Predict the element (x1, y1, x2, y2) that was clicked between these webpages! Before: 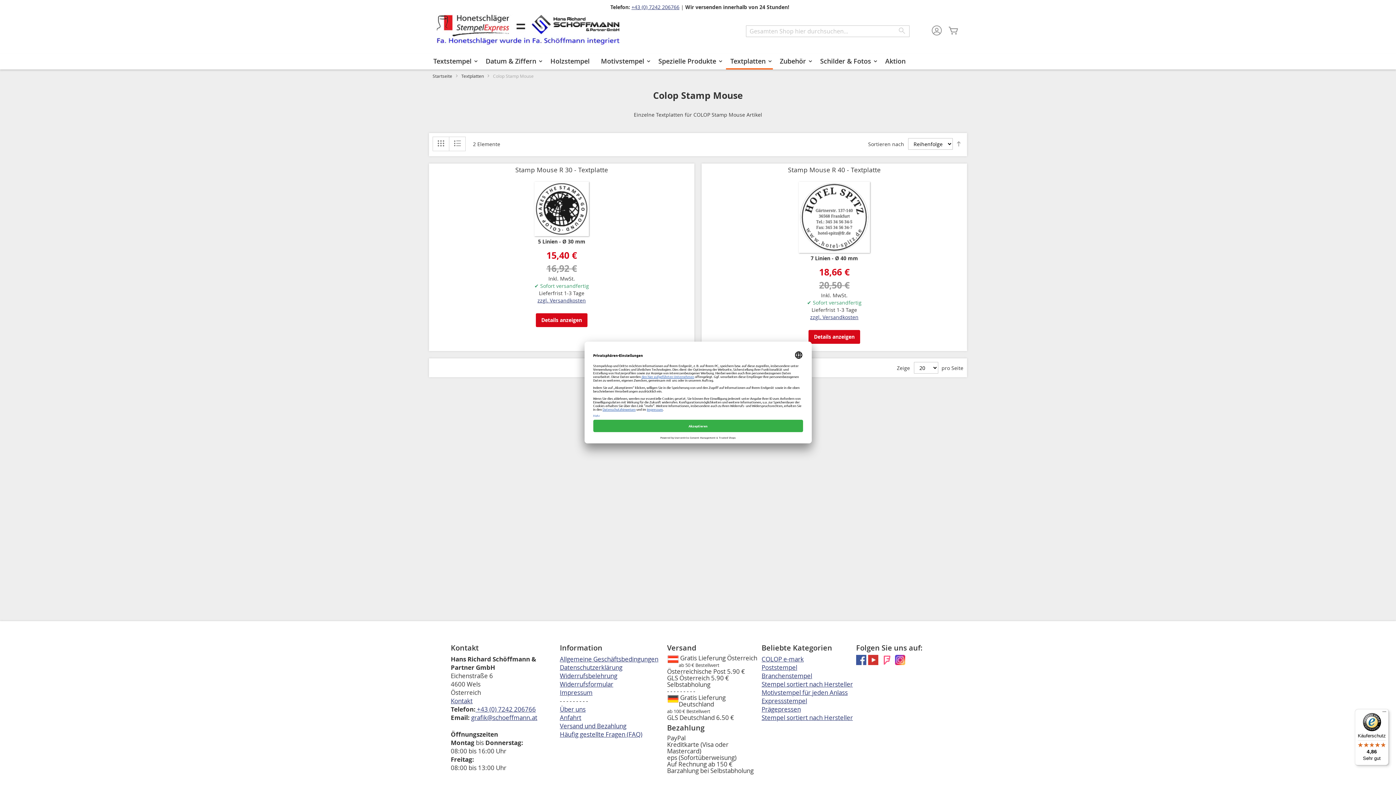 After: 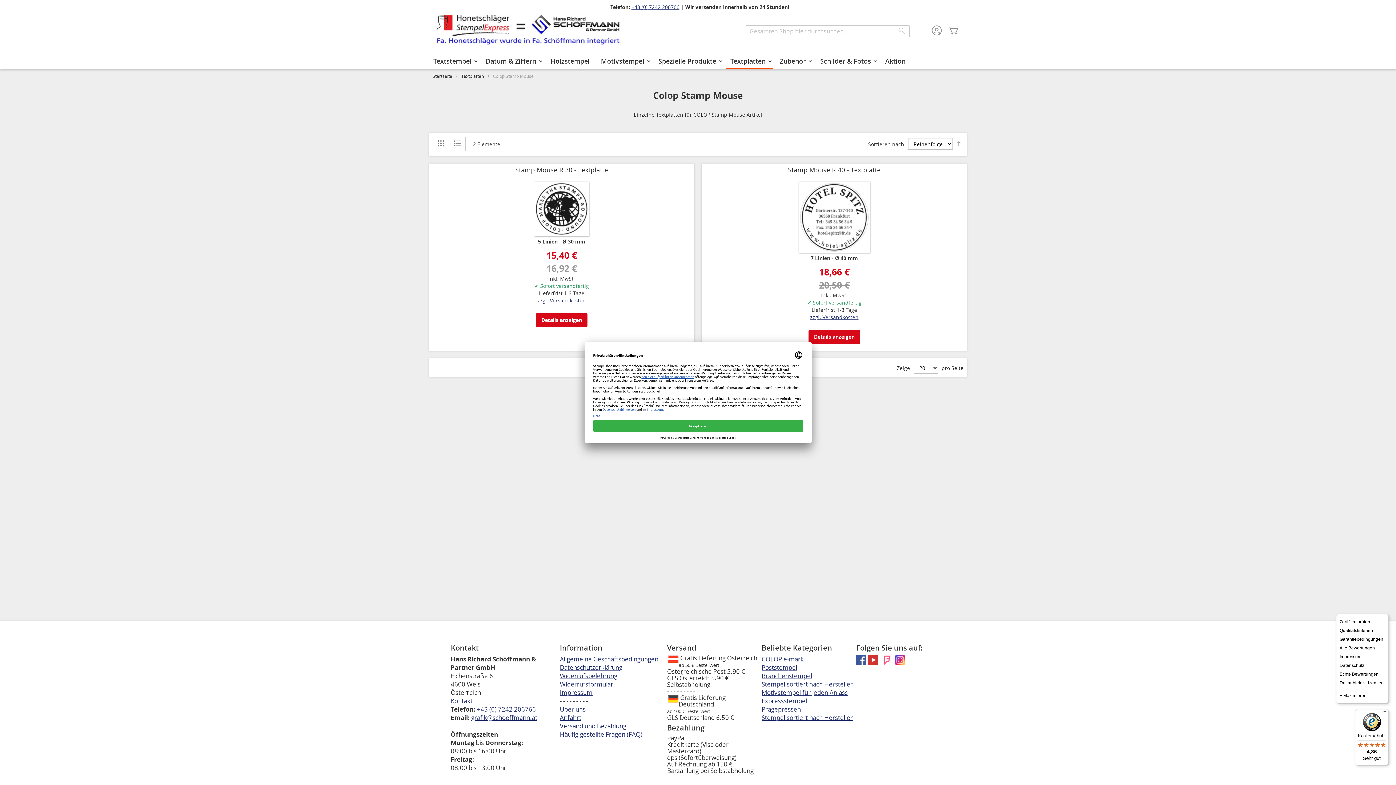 Action: label: Menü bbox: (1380, 709, 1389, 718)